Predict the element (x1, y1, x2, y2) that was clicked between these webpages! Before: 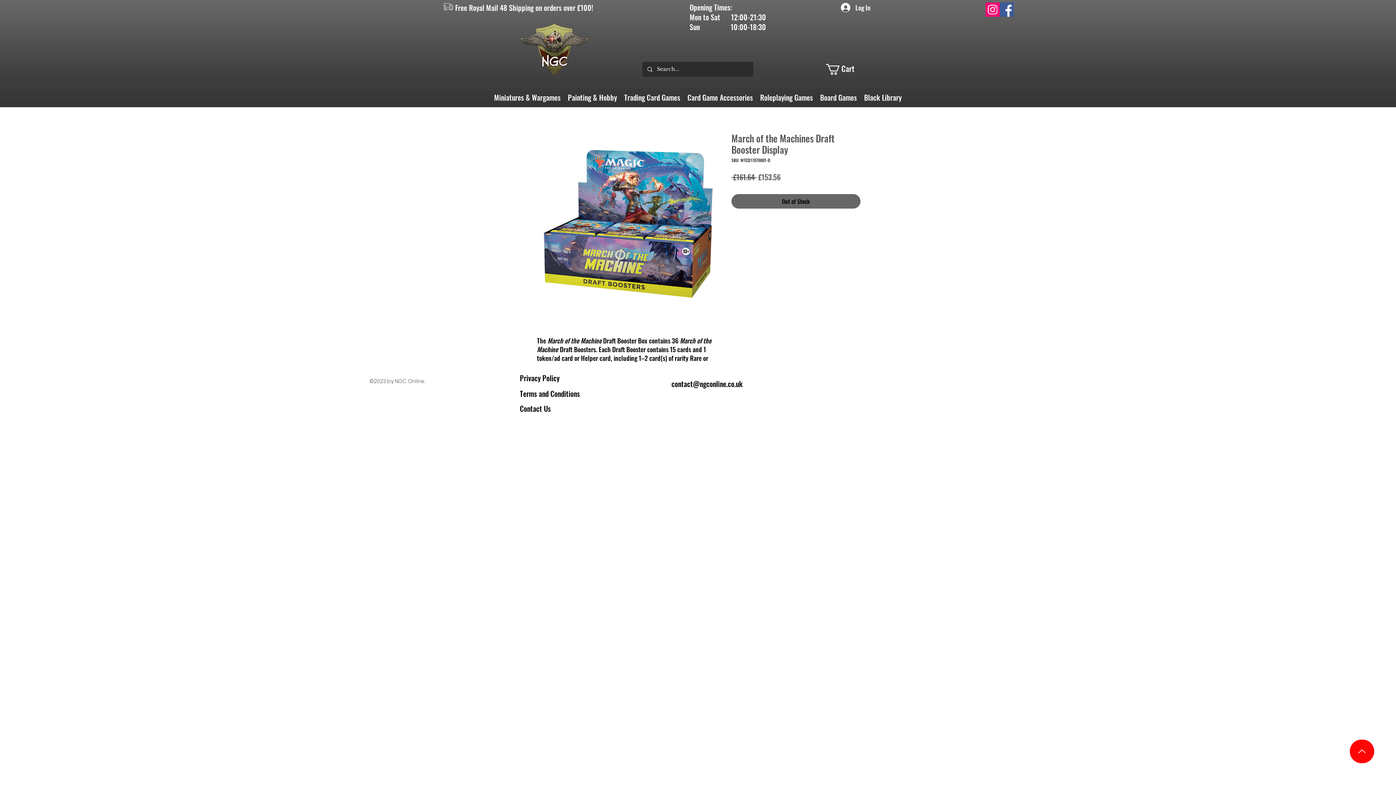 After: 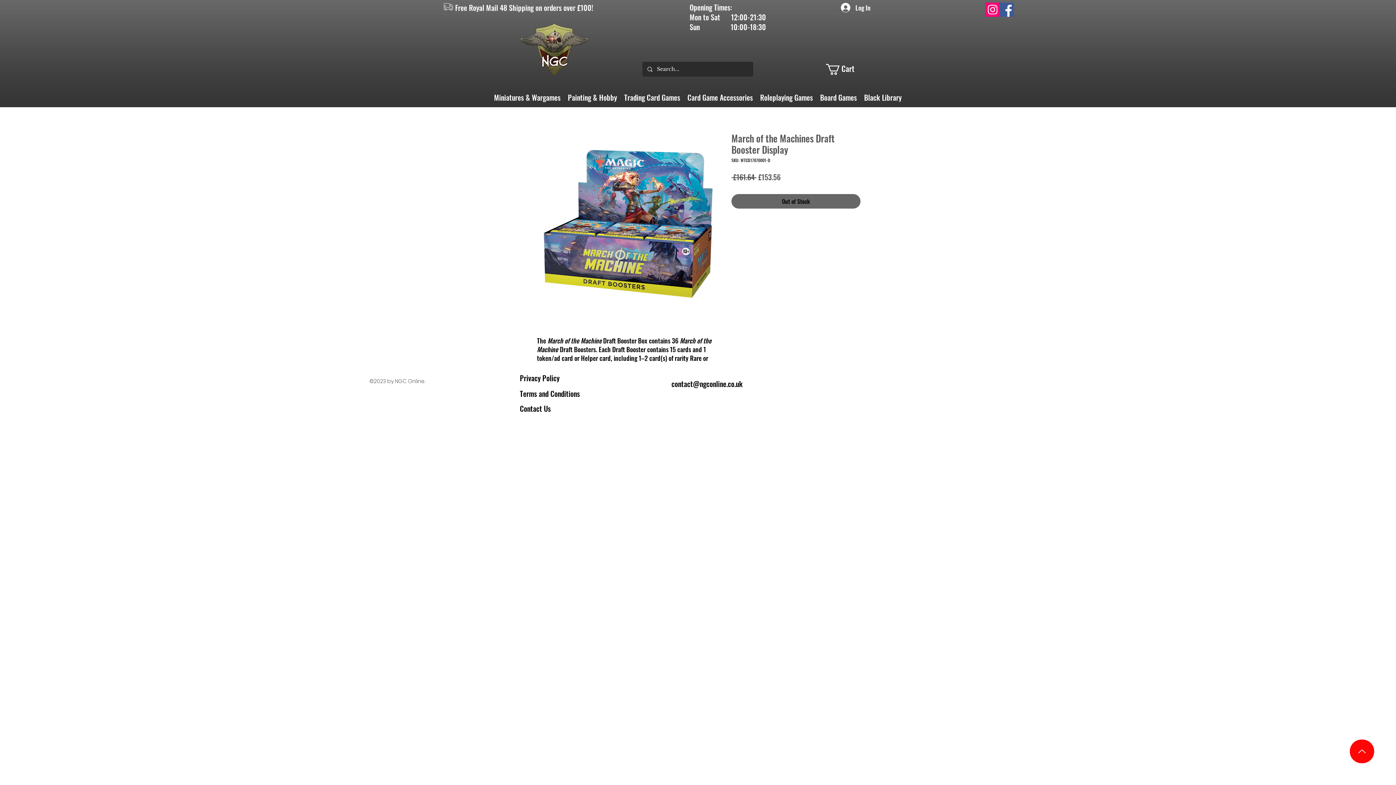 Action: bbox: (671, 378, 742, 389) label: contact@ngconline.co.uk